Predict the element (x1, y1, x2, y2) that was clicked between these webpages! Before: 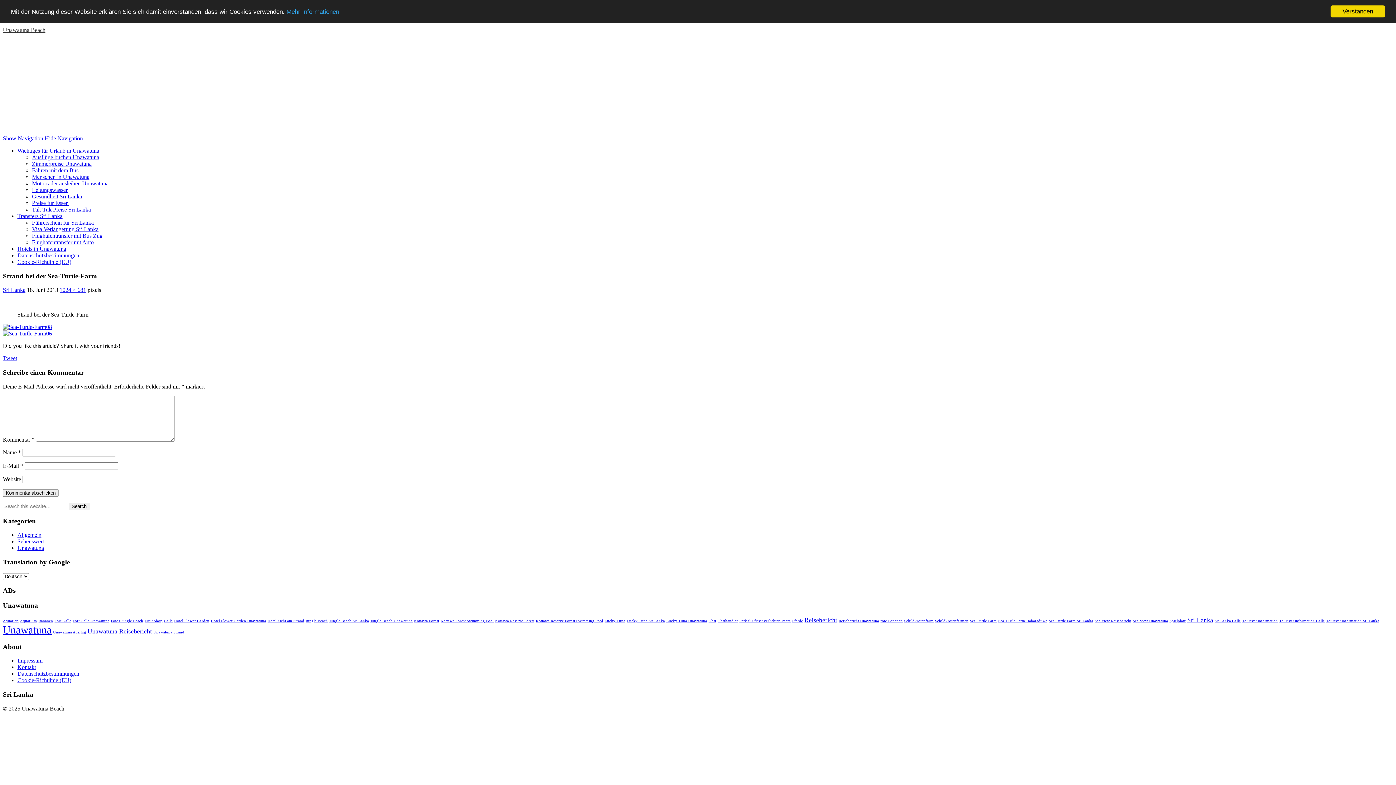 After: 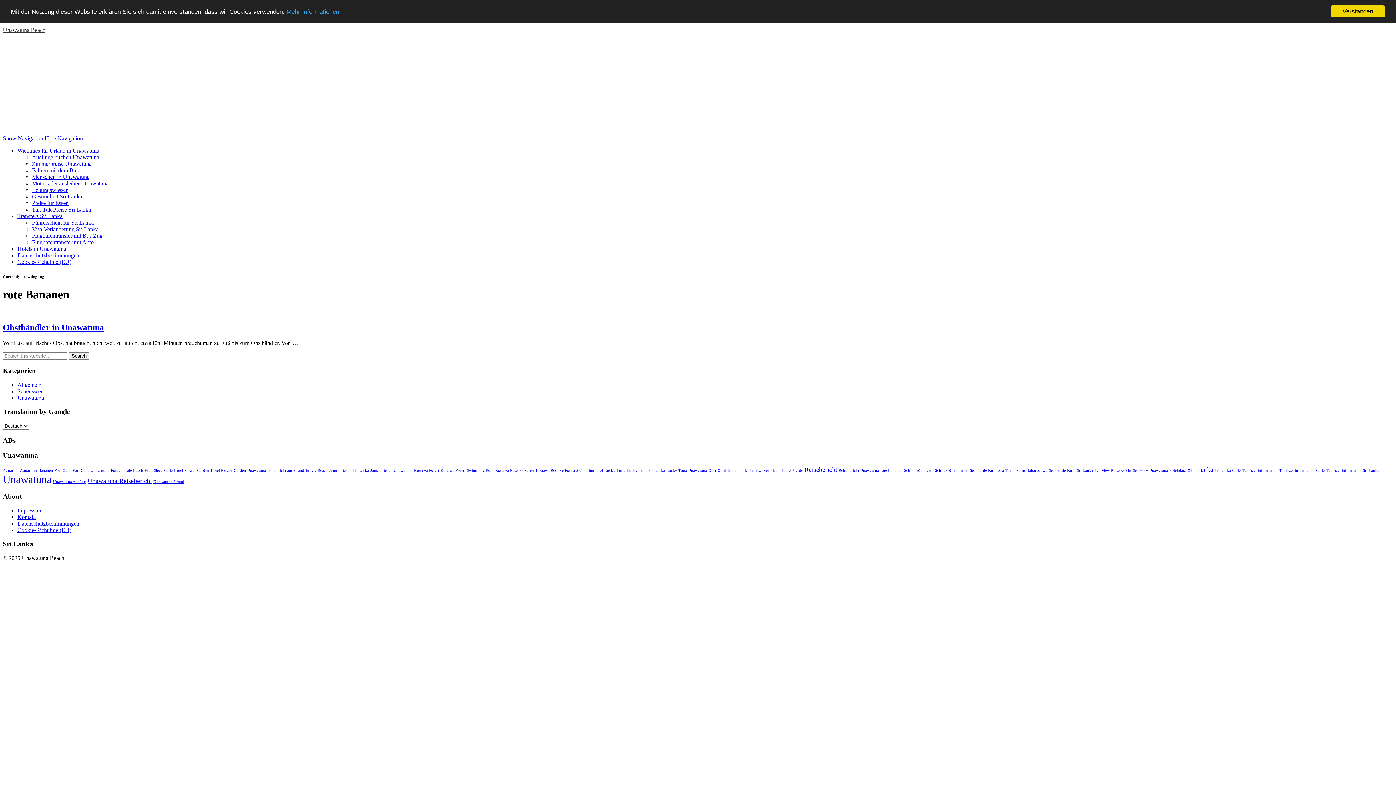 Action: bbox: (880, 619, 902, 623) label: rote Bananen (1 Eintrag)